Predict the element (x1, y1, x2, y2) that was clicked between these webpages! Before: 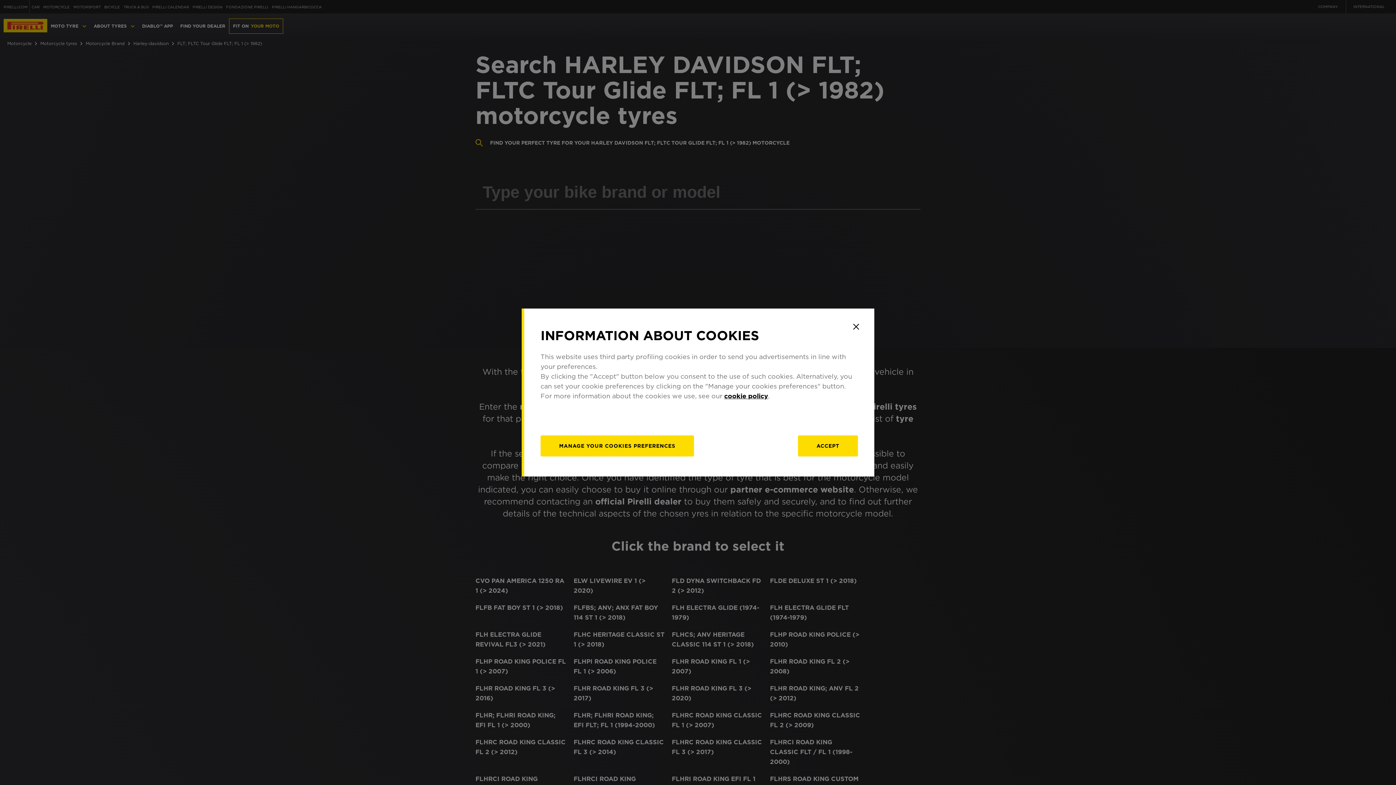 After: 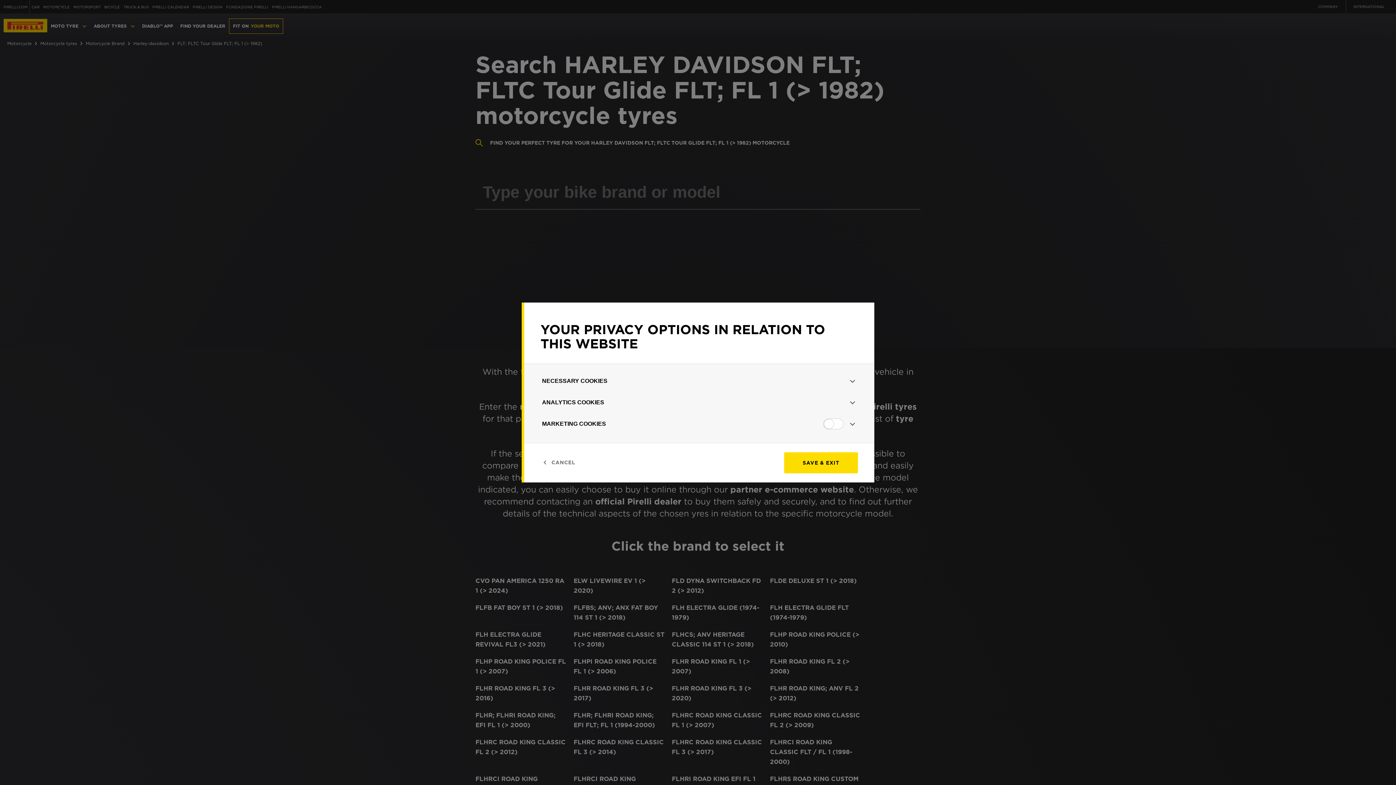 Action: label: manage bbox: (540, 435, 694, 456)